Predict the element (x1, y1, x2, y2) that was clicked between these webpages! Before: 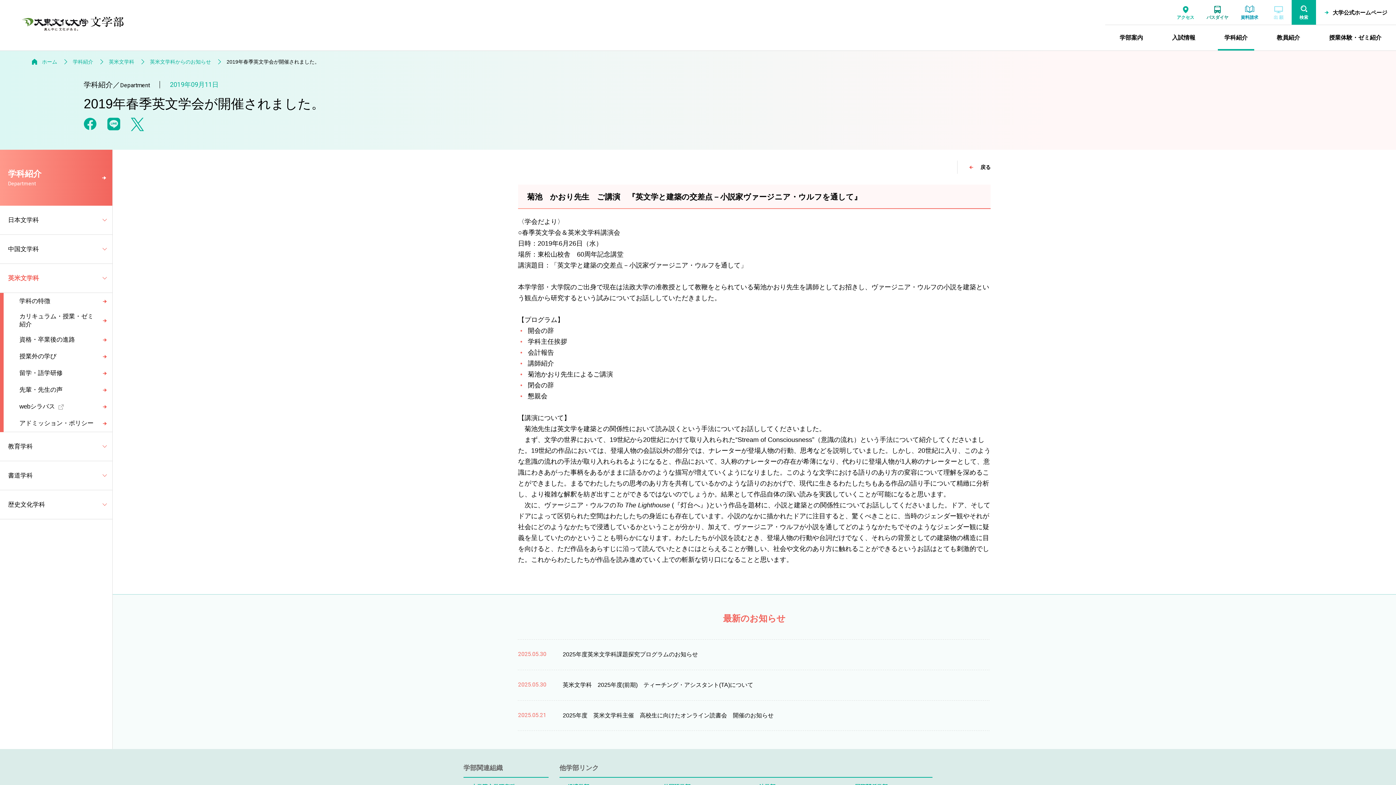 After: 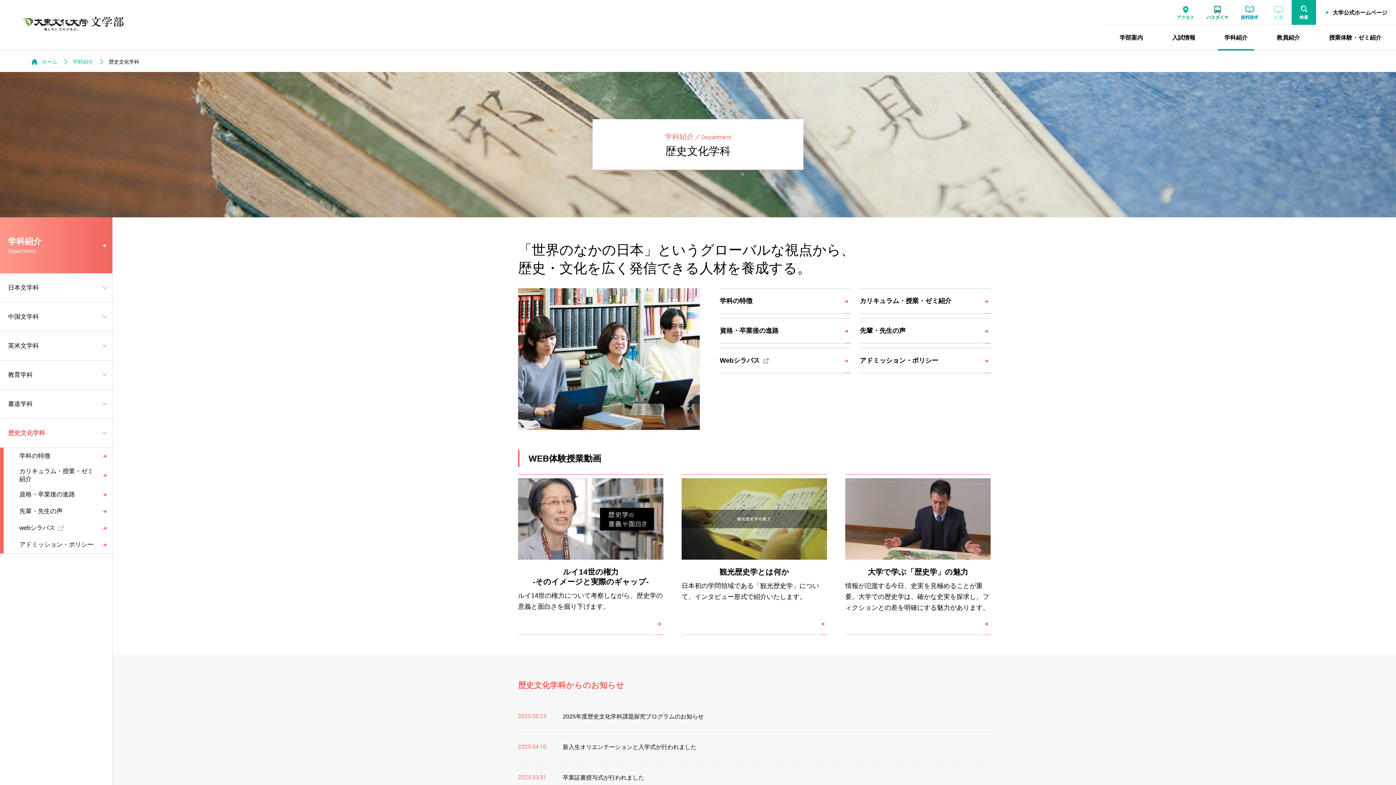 Action: bbox: (0, 490, 97, 519) label: 歴史文化学科